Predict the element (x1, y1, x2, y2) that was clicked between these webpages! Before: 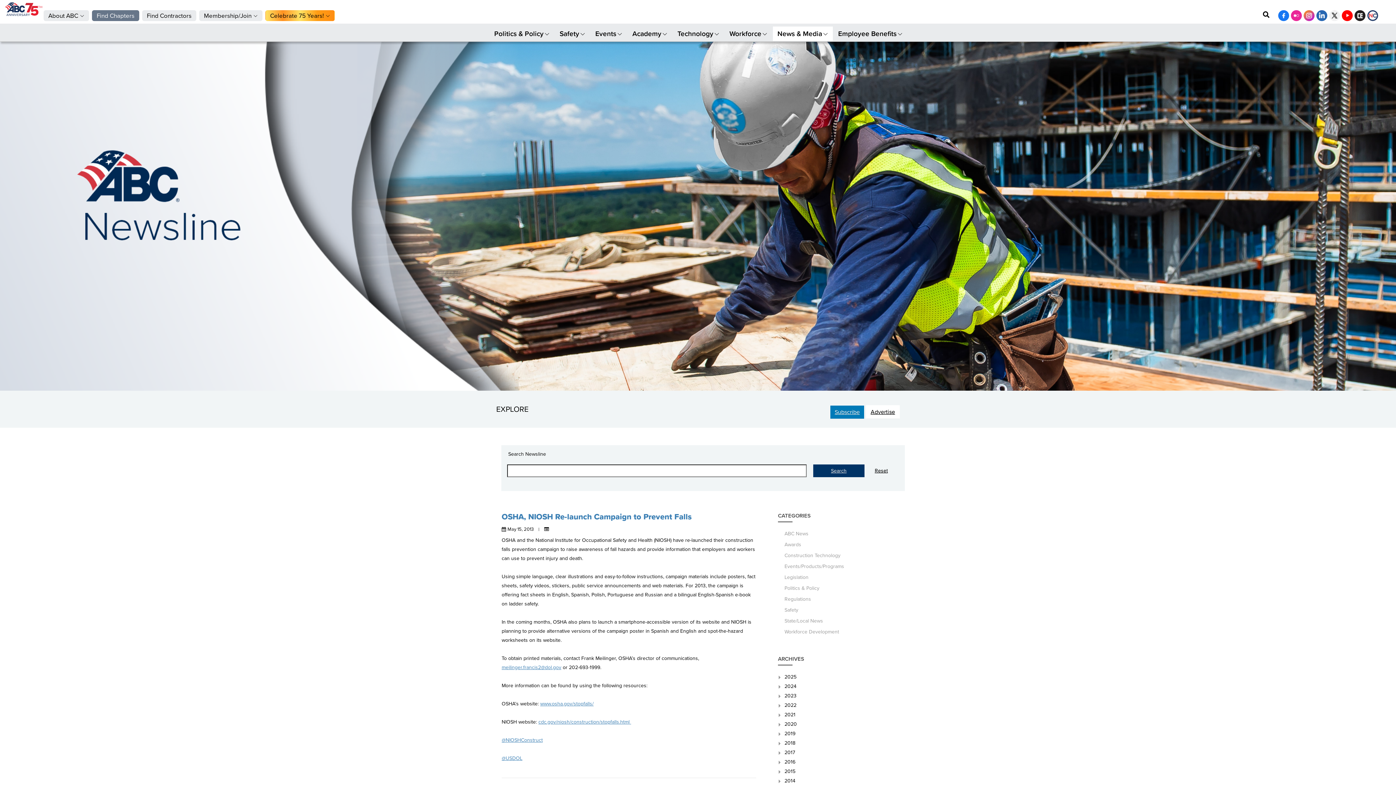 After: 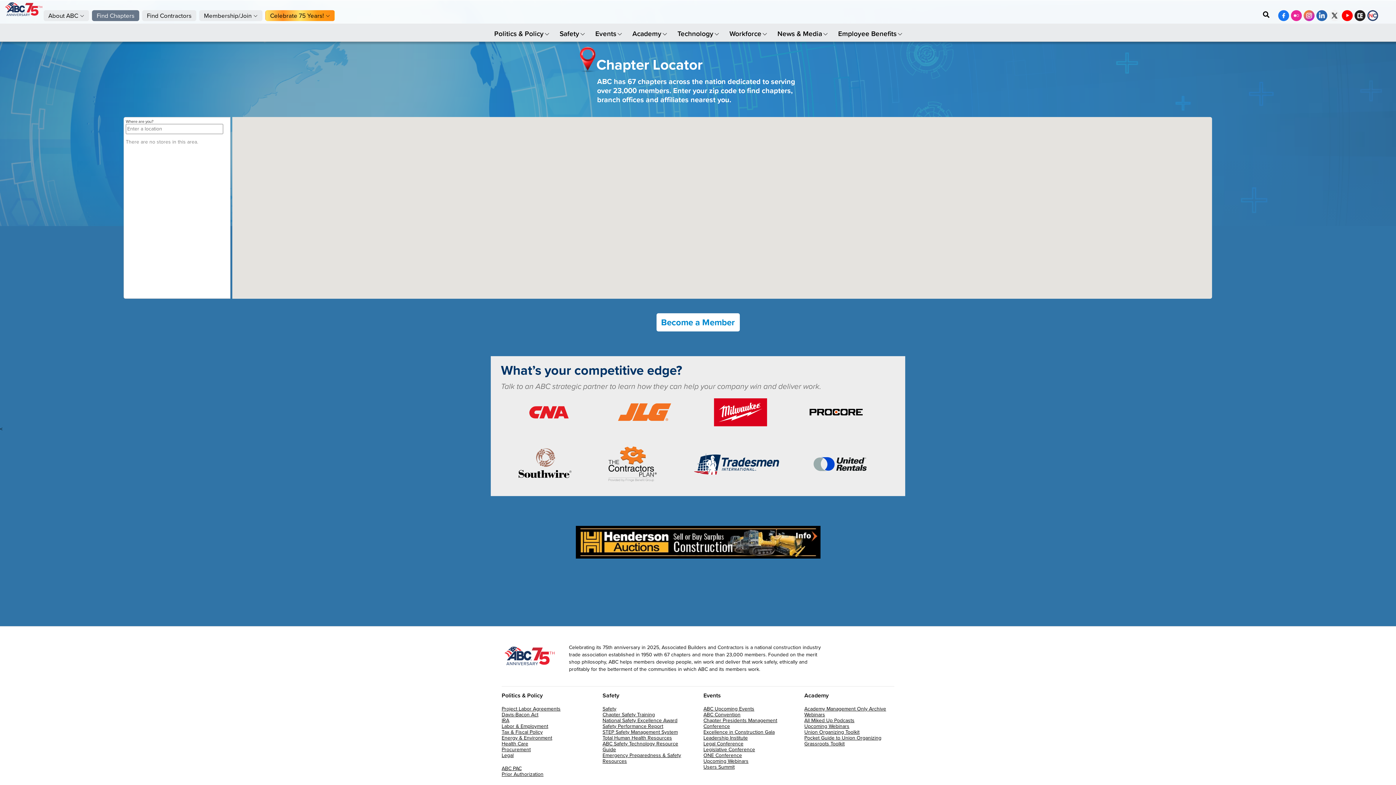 Action: label: Find Chapters bbox: (92, 10, 139, 21)